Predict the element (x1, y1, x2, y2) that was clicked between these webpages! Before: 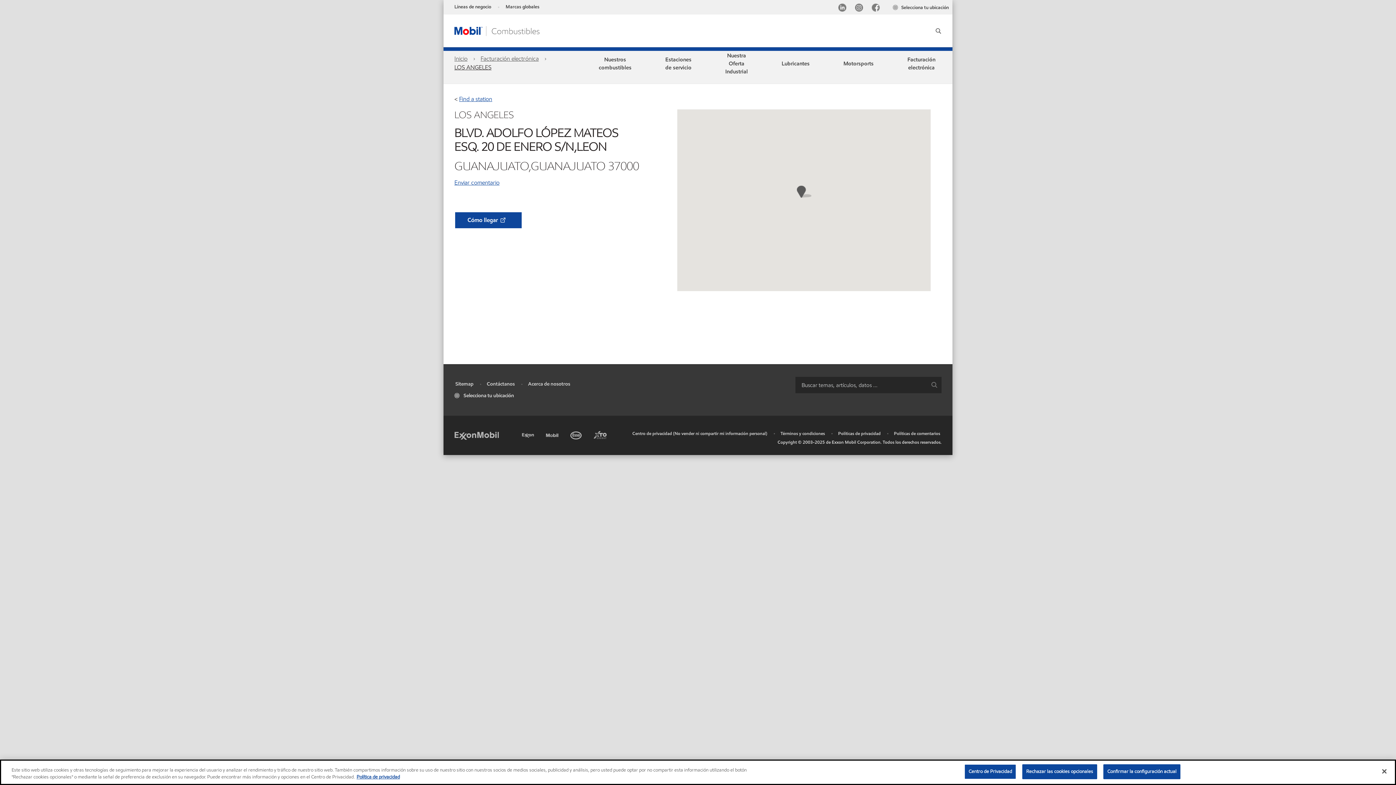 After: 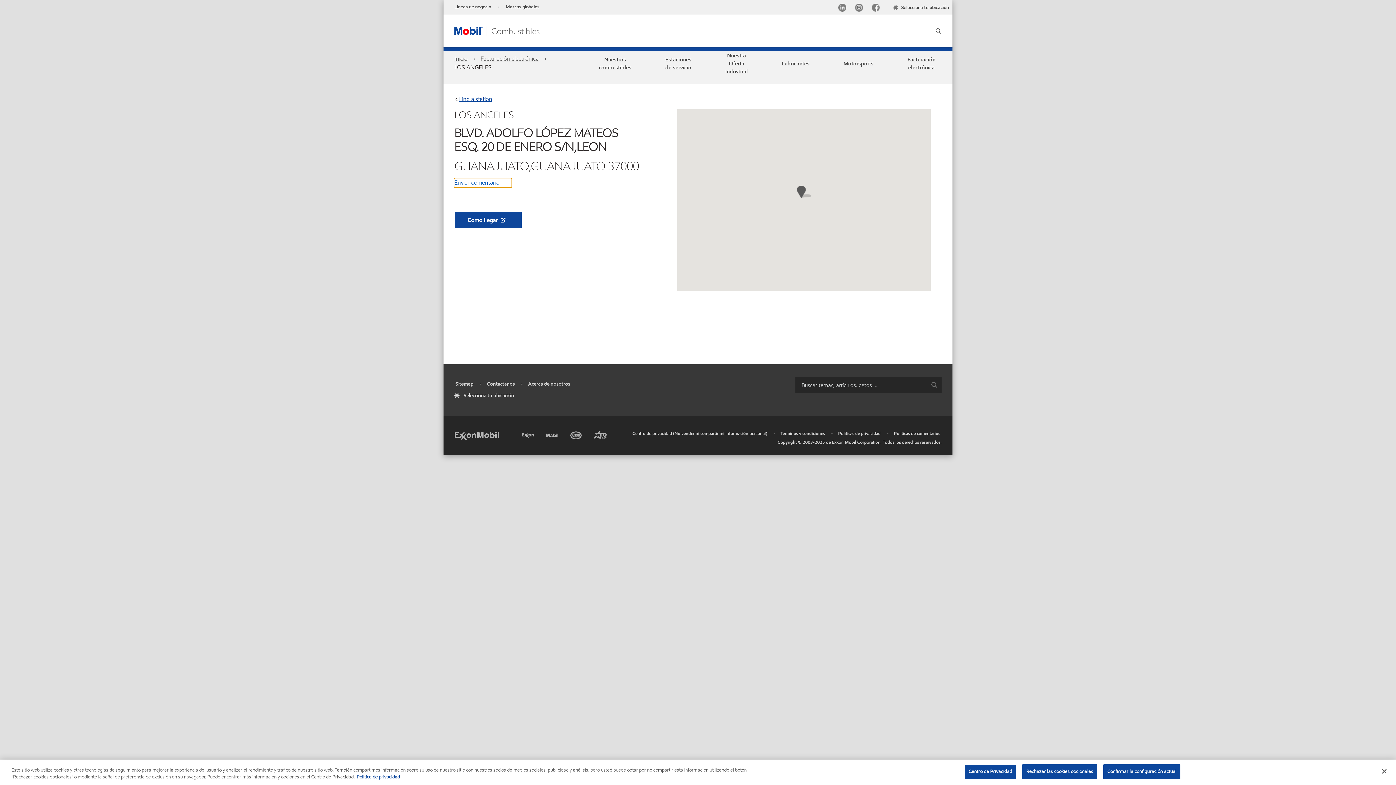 Action: label: Enviar comentario bbox: (454, 178, 511, 187)